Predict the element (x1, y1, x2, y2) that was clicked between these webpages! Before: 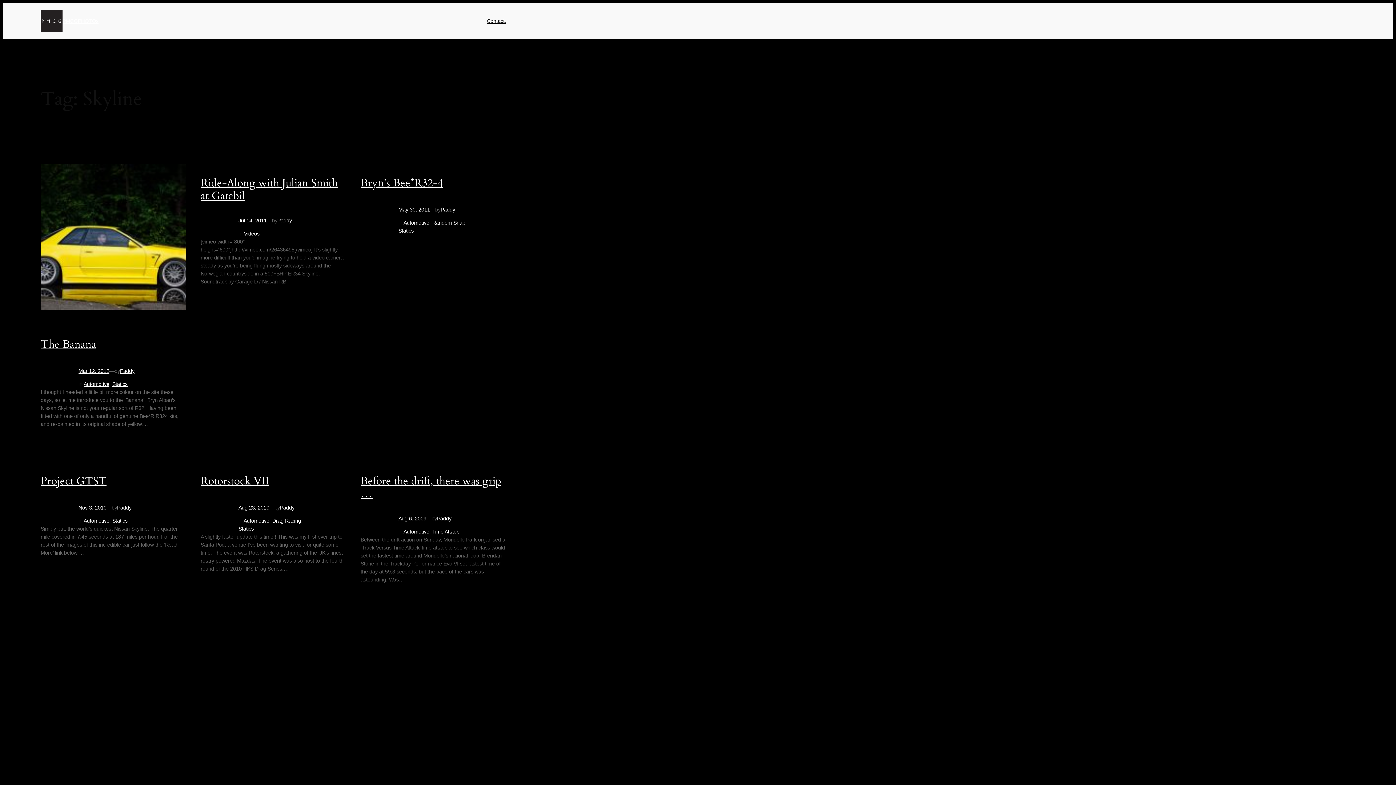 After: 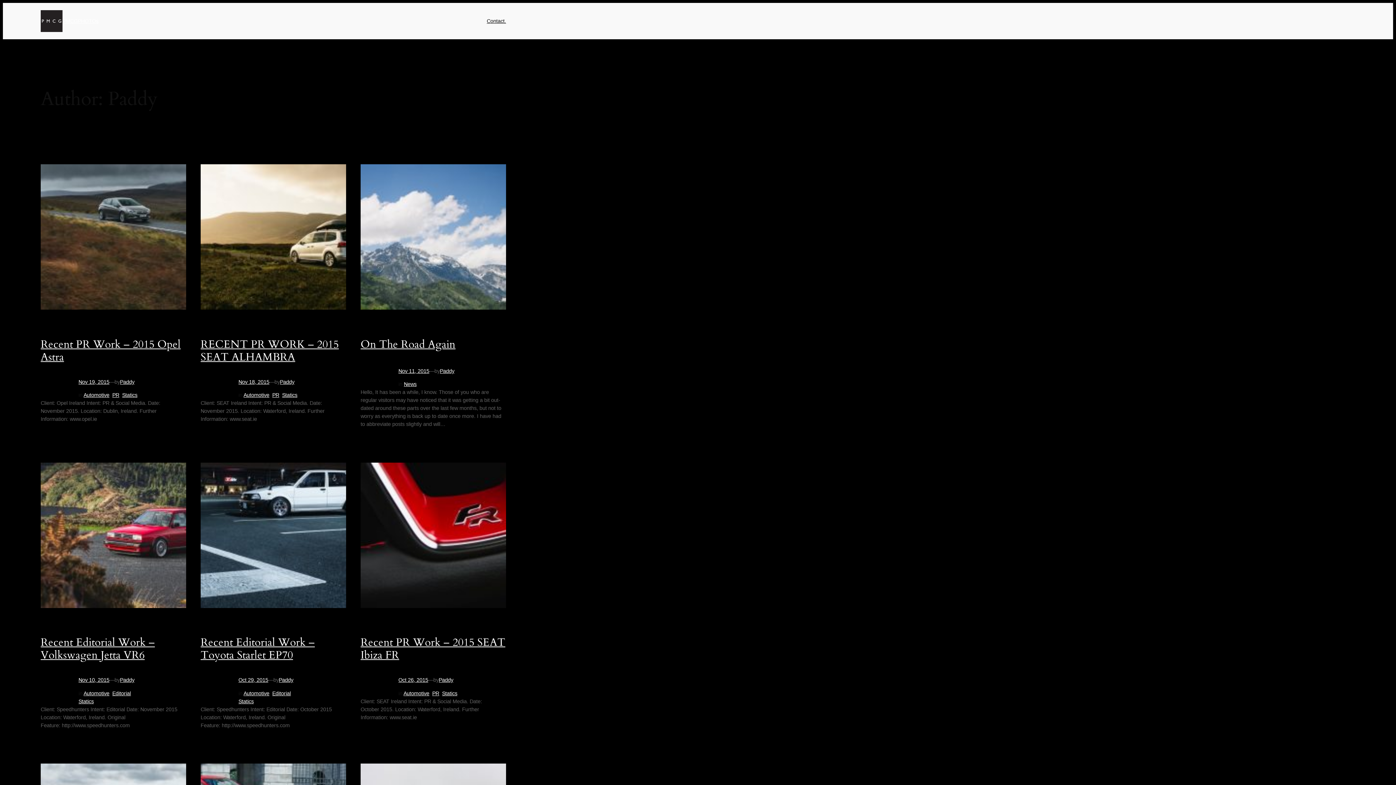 Action: label: Paddy bbox: (120, 368, 134, 374)